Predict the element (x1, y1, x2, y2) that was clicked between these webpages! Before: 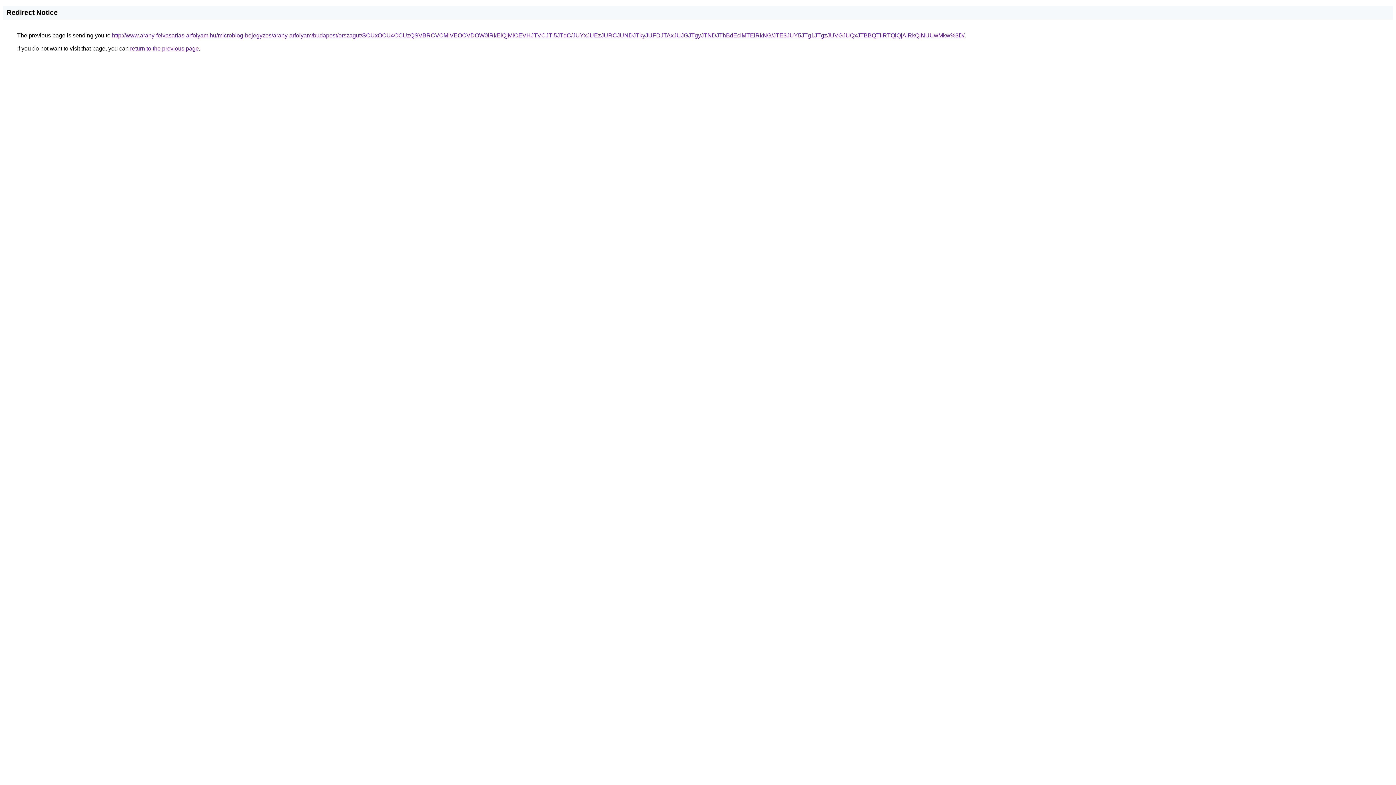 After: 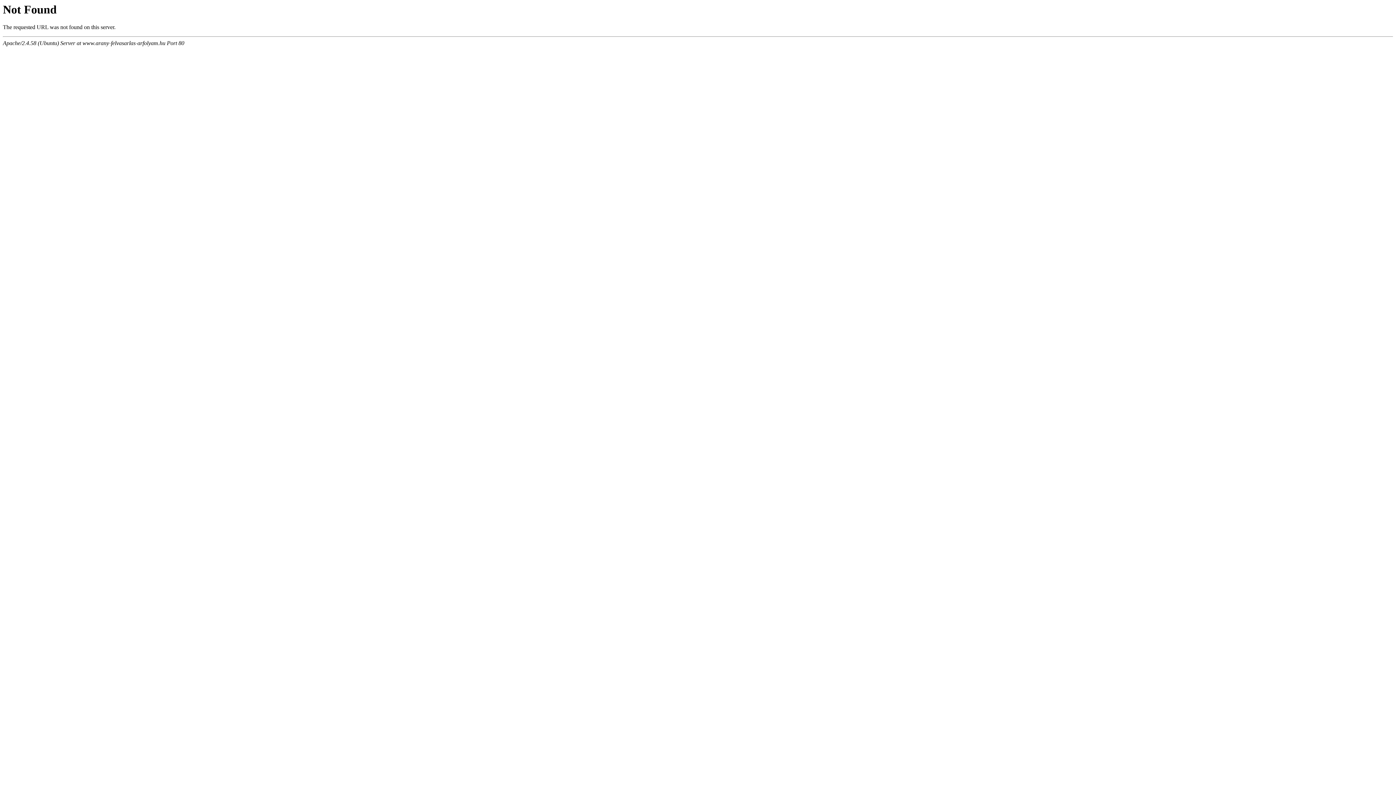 Action: label: http://www.arany-felvasarlas-arfolyam.hu/microblog-bejegyzes/arany-arfolyam/budapest/orszagut/SCUxOCU4OCUzQSVBRCVCMiVEOCVDOW0lRkElQjMlOEVHJTVCJTI5JTdC/JUYxJUEzJURCJUNDJTkyJUFDJTAxJUJGJTgyJTNDJThBdEclMTElRkNG/JTE3JUY5JTg1JTgzJUVGJUQxJTBBQTIlRTQlQjAlRkQlNUUwMkw%3D/ bbox: (112, 32, 964, 38)